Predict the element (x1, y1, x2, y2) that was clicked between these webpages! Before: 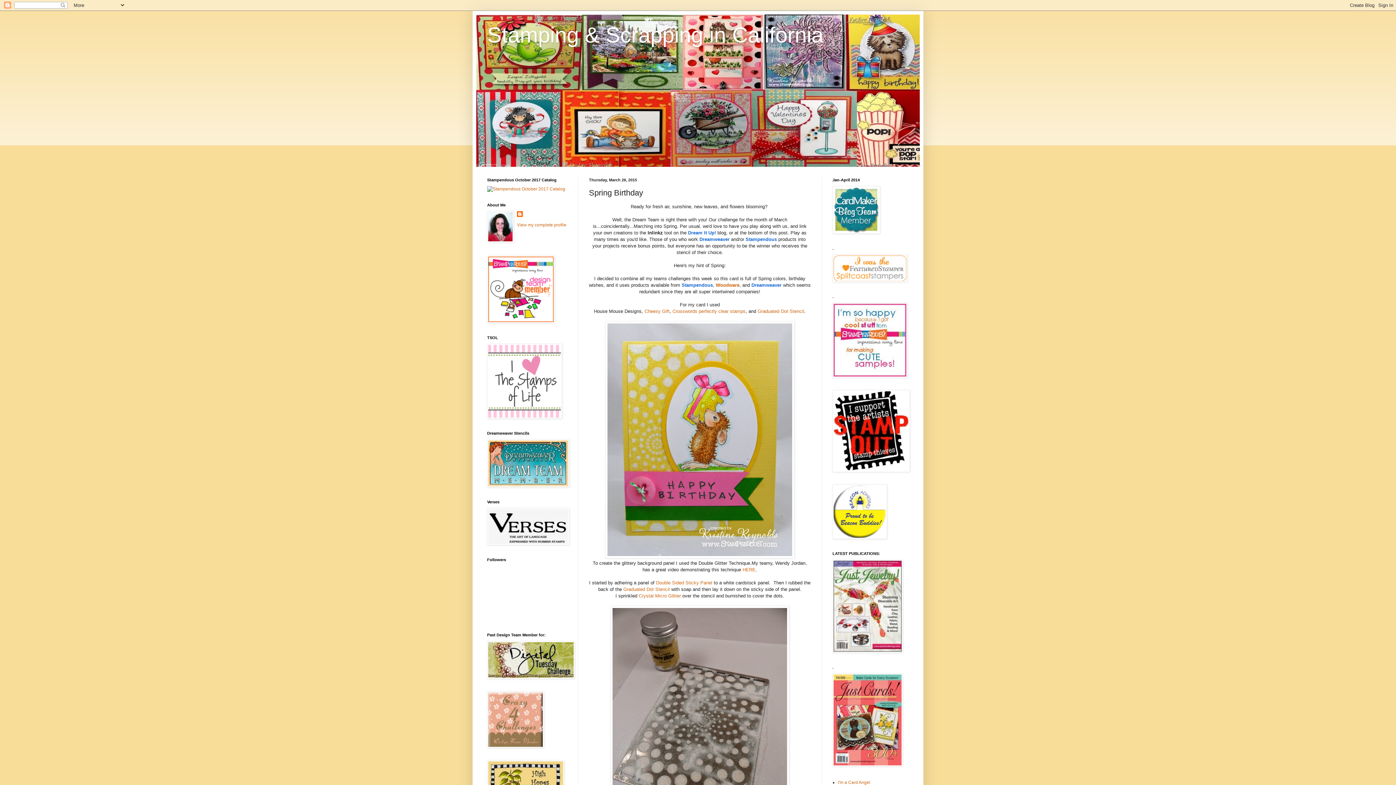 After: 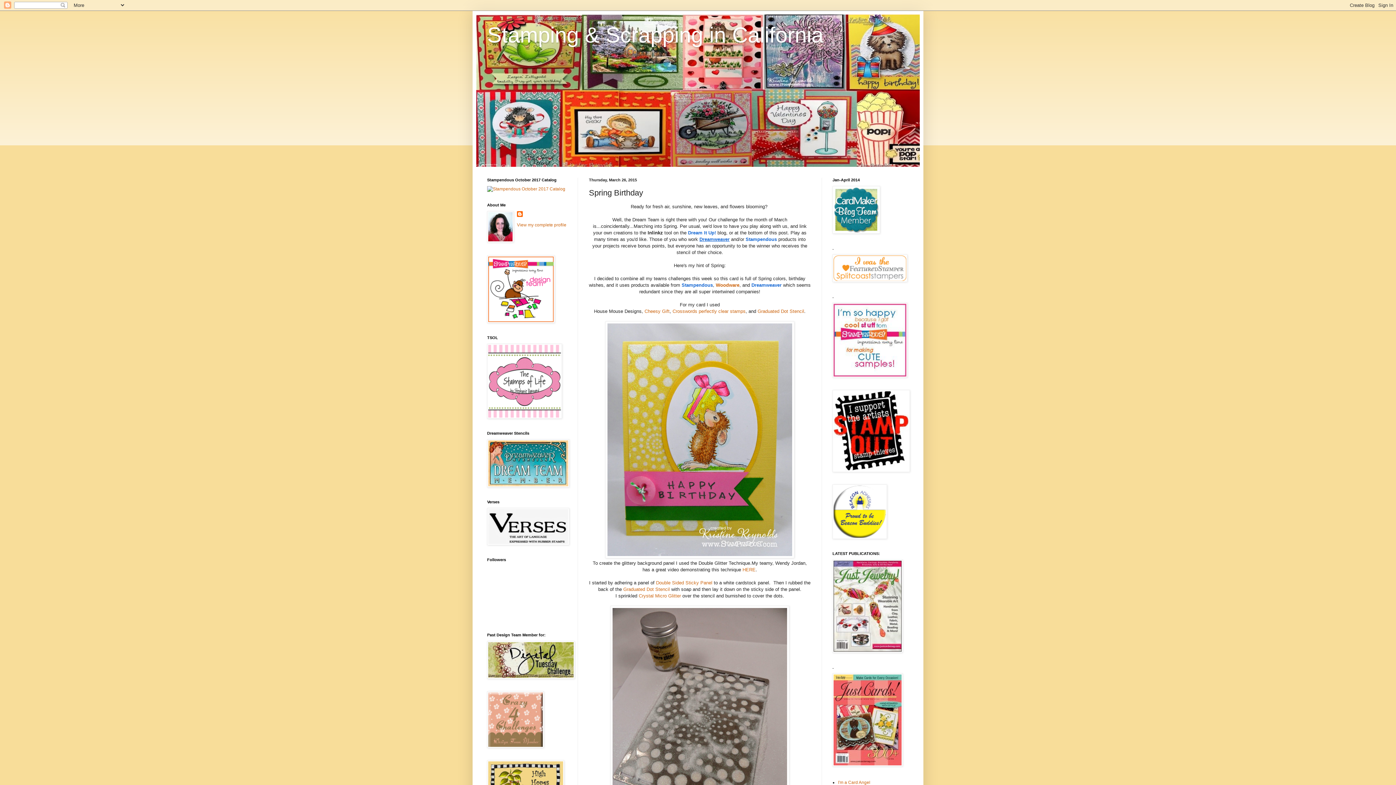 Action: label: Dreamweaver bbox: (699, 236, 729, 242)